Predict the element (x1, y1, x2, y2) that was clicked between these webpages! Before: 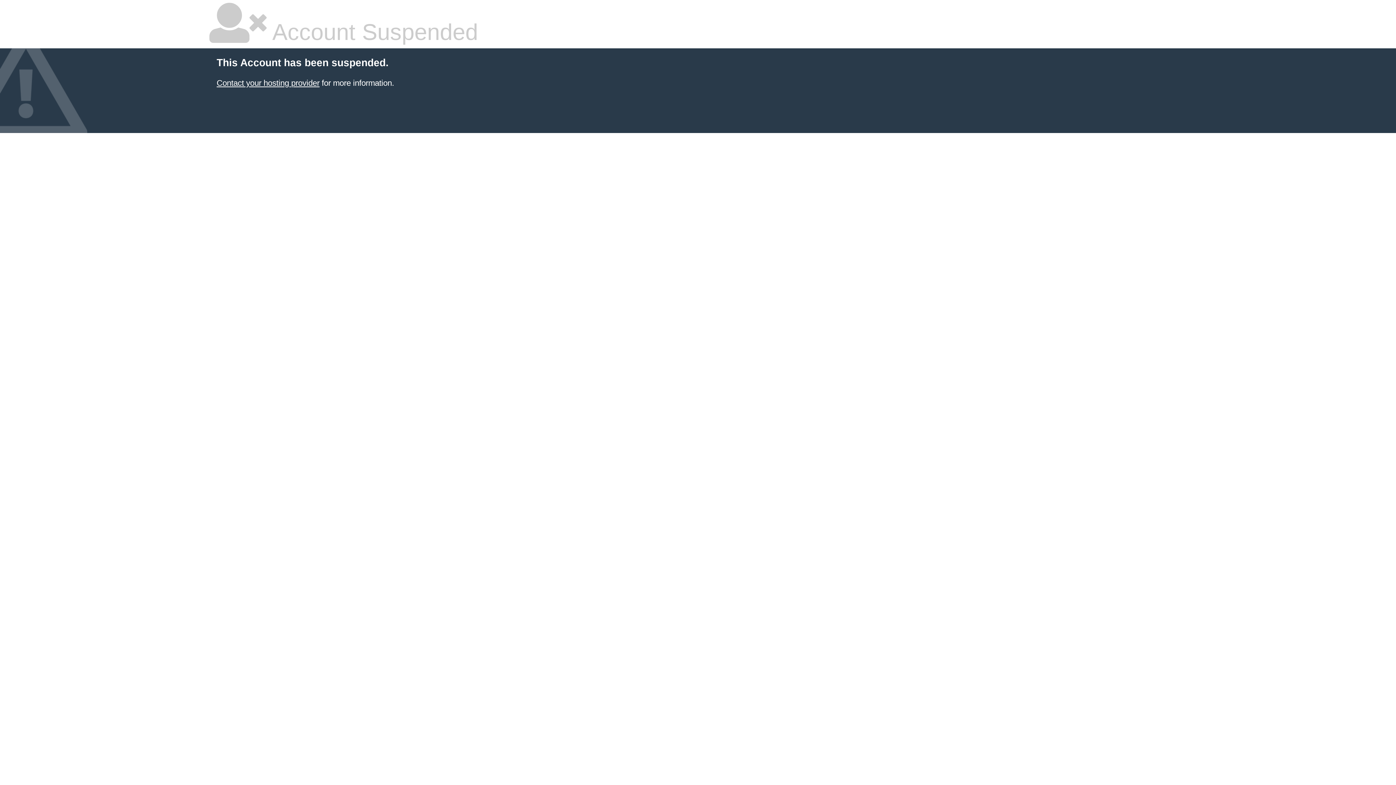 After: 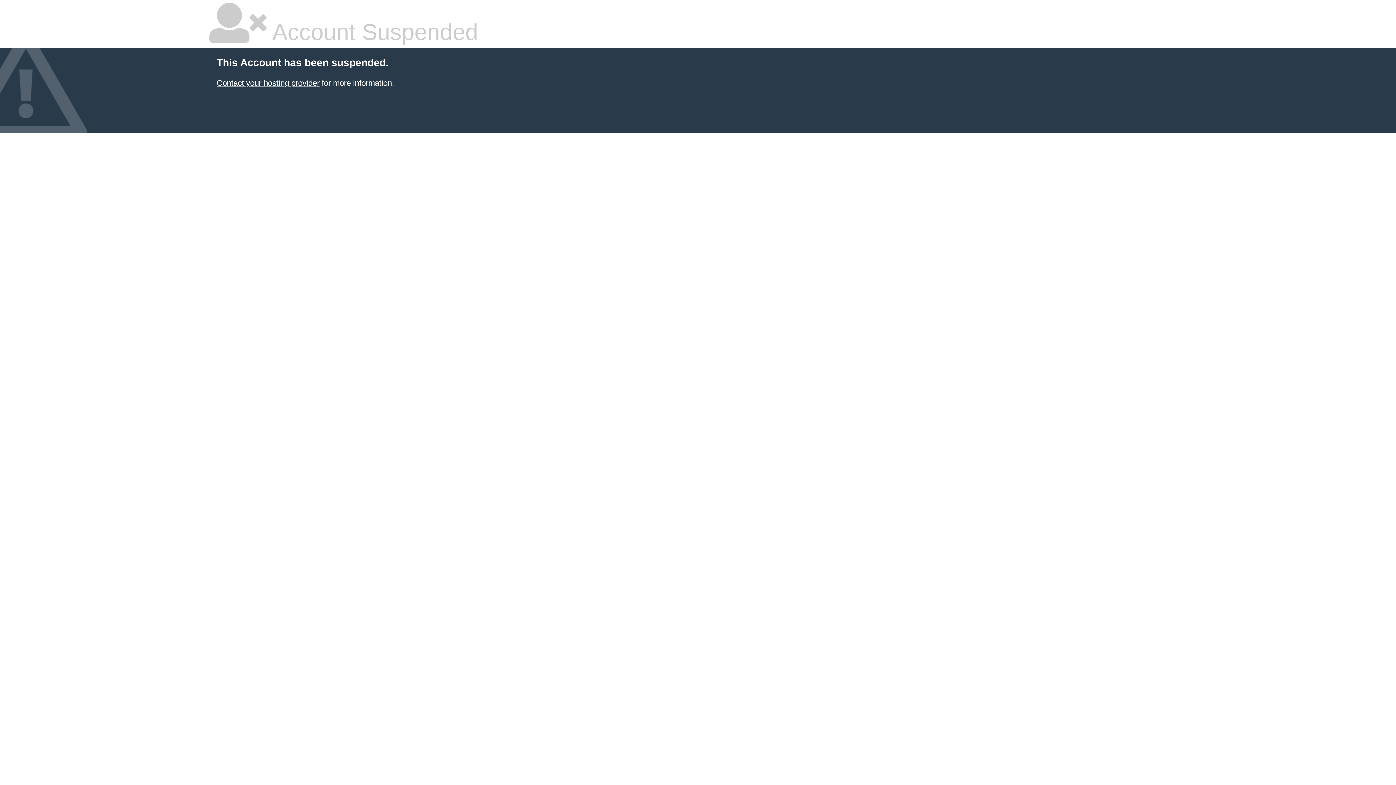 Action: label: Contact your hosting provider bbox: (216, 78, 319, 87)